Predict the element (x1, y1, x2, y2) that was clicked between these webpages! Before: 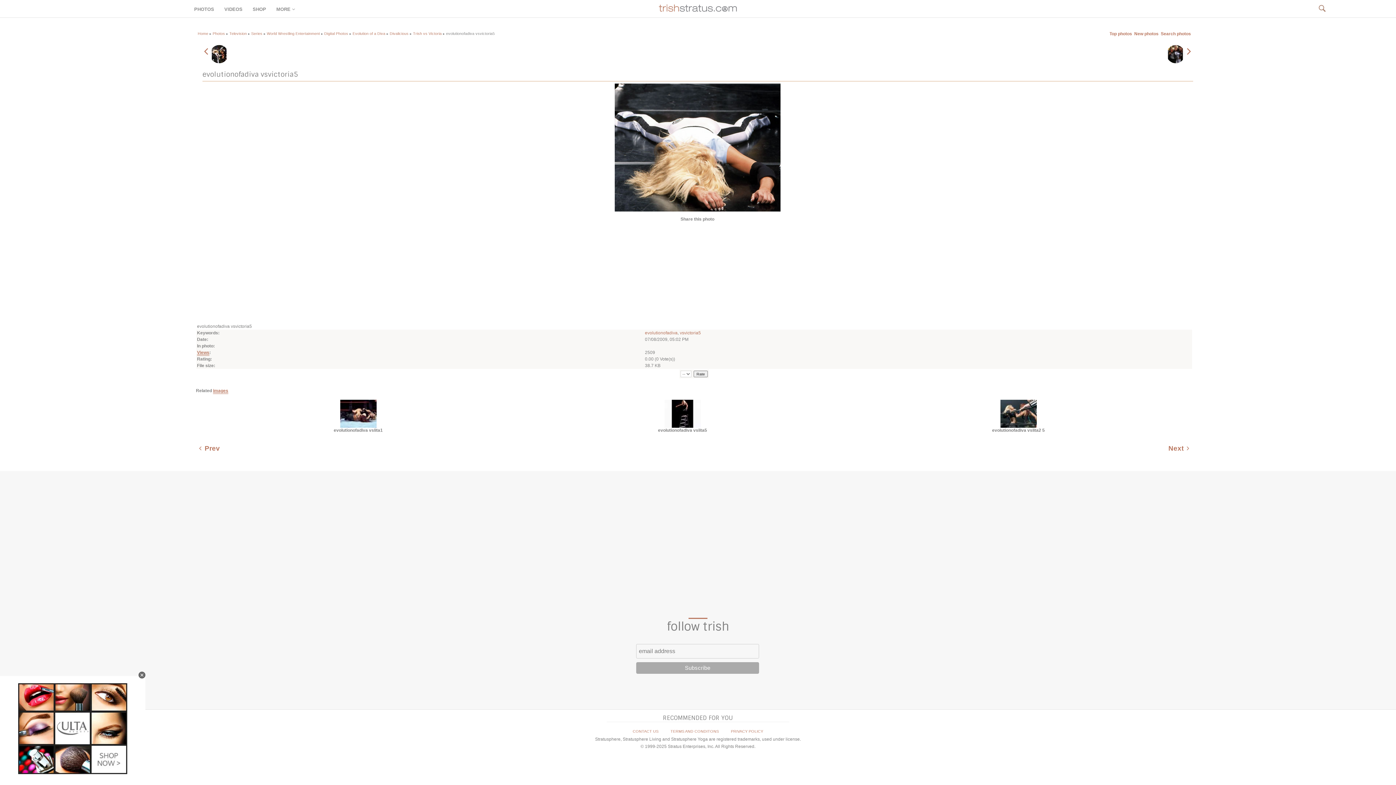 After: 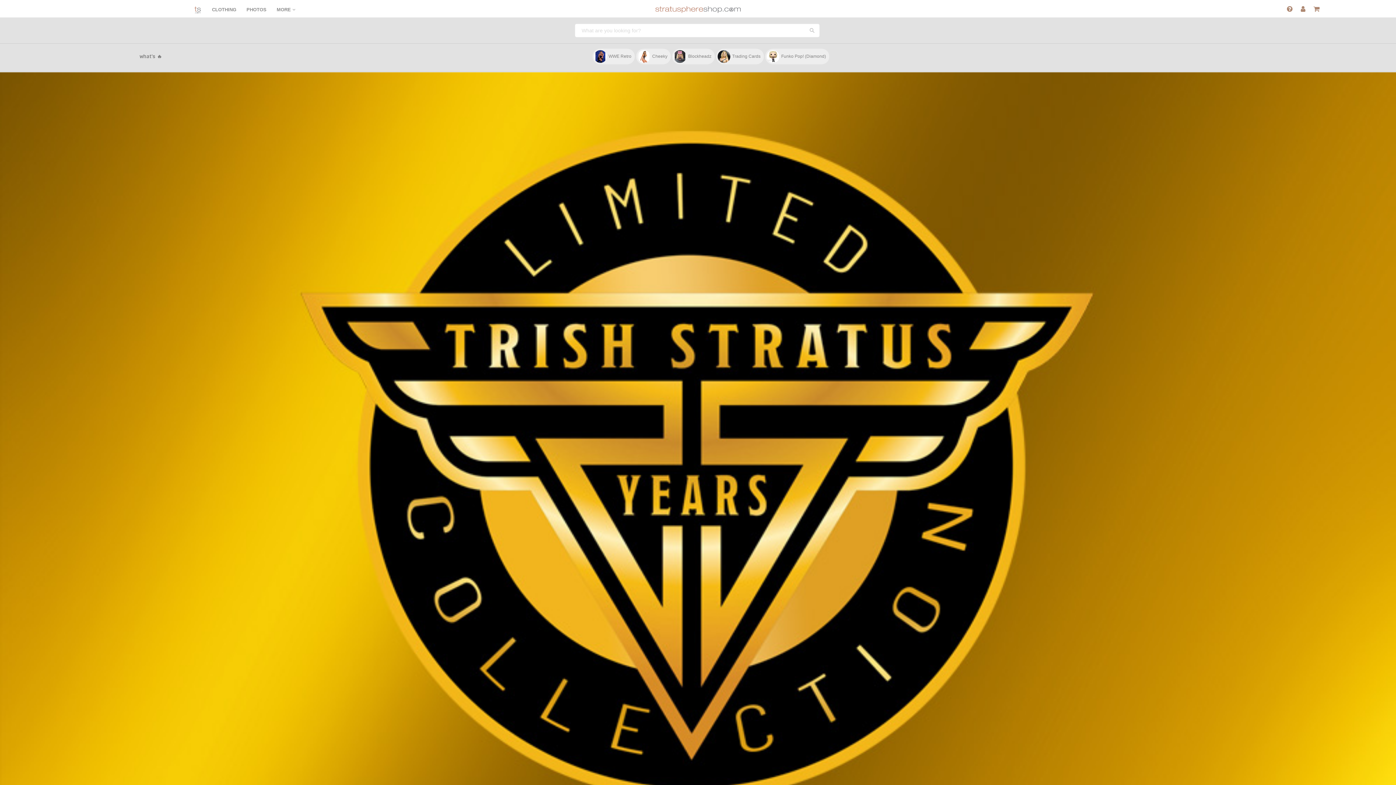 Action: label: SHOP bbox: (249, 3, 269, 15)